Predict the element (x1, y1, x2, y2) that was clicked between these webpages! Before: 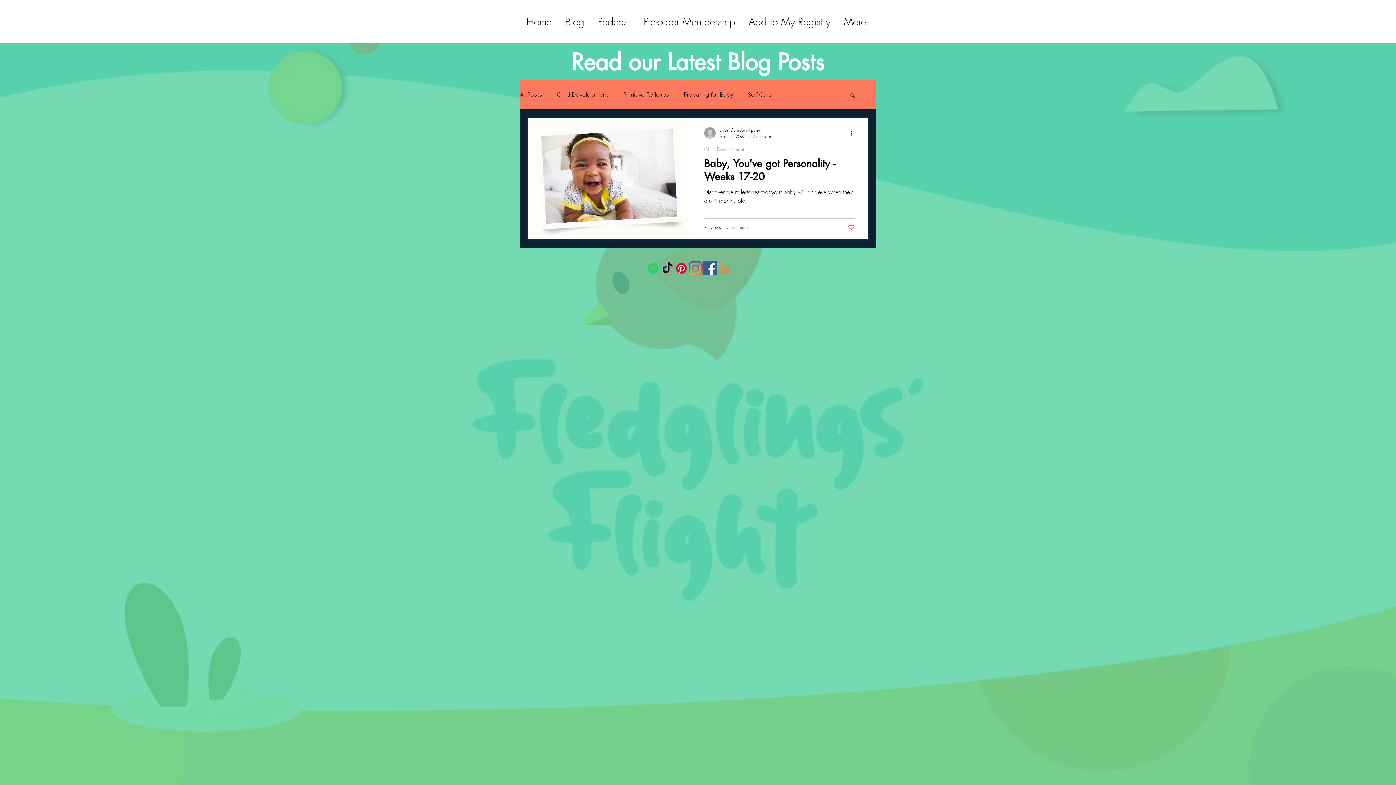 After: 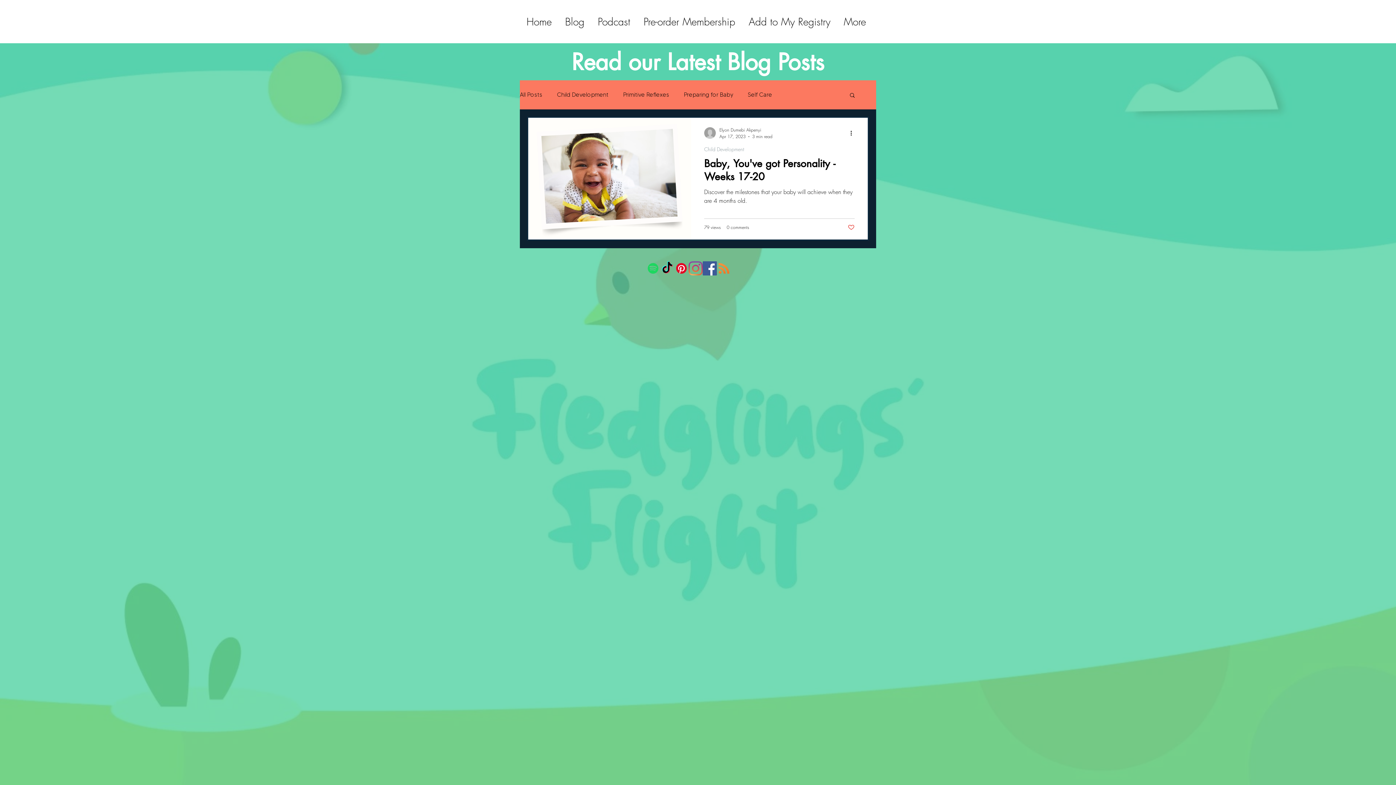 Action: bbox: (849, 92, 856, 99) label: Search